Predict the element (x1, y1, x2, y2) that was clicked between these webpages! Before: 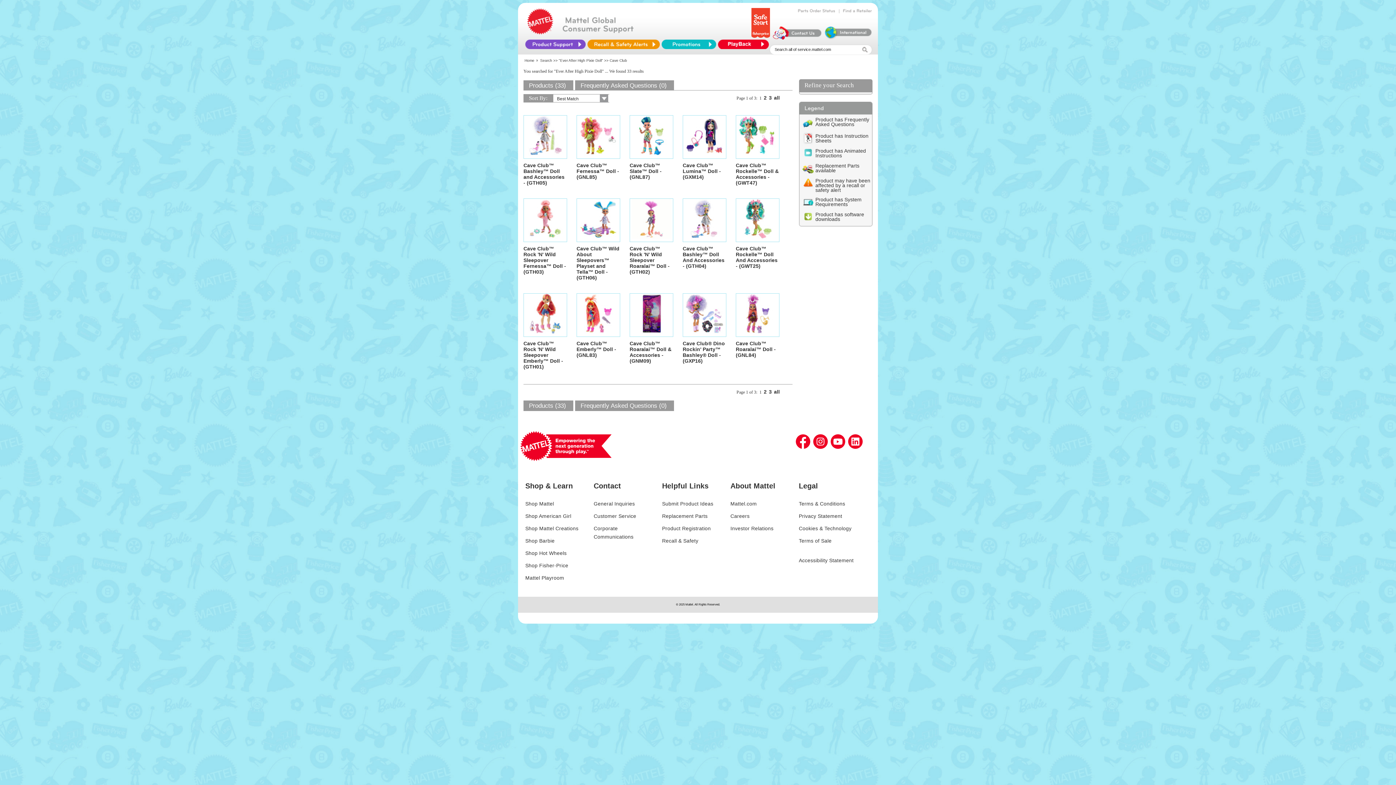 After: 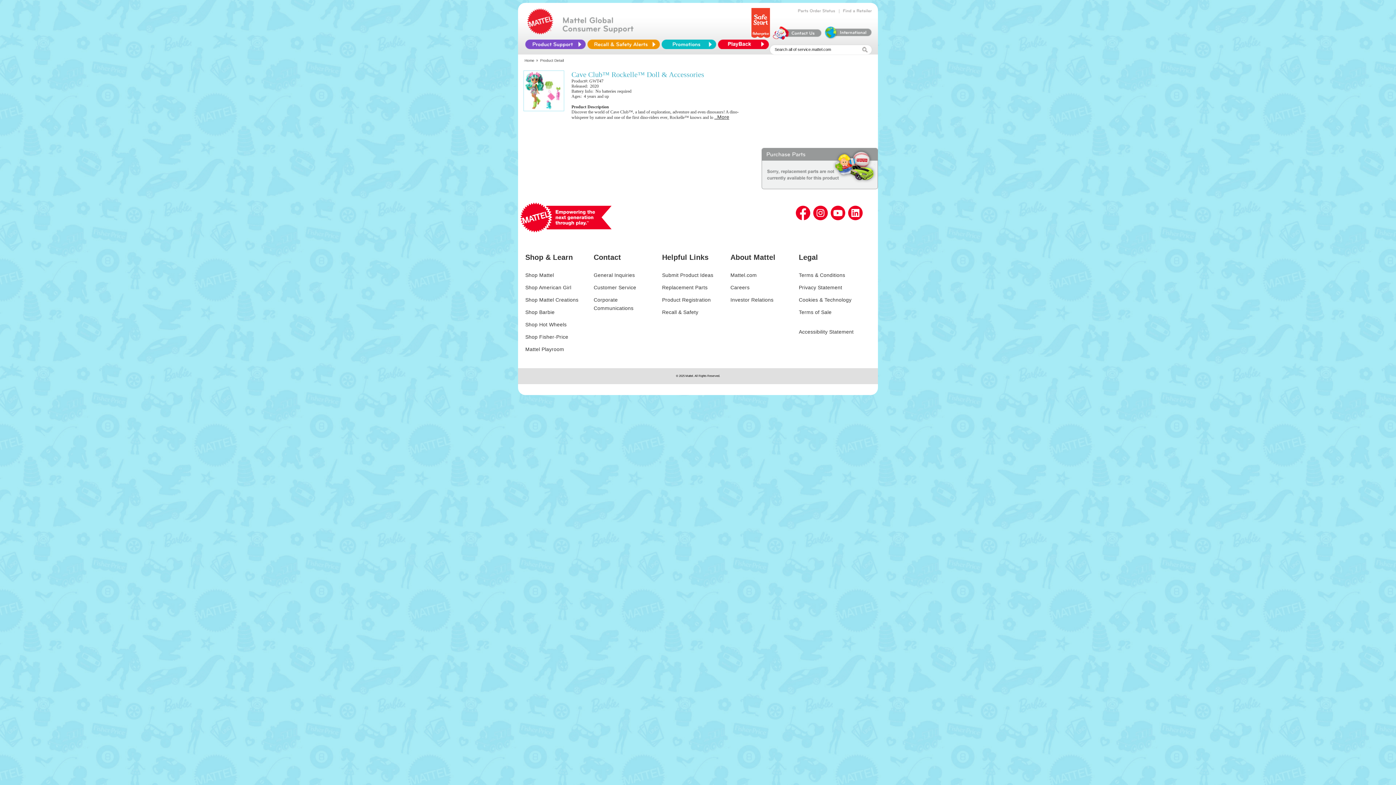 Action: label: Cave Club™ Rockelle™ Doll & Accessories - (GWT47) bbox: (736, 162, 778, 185)